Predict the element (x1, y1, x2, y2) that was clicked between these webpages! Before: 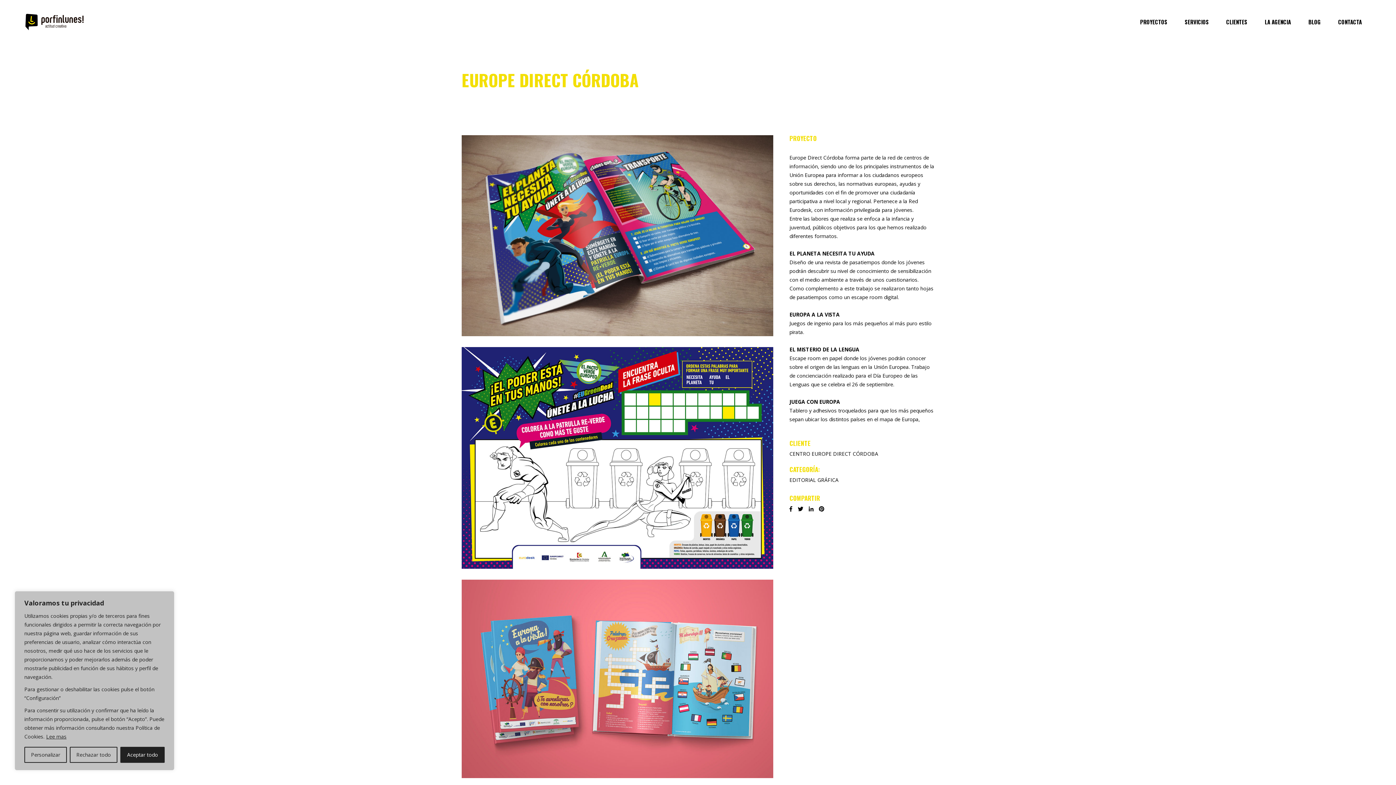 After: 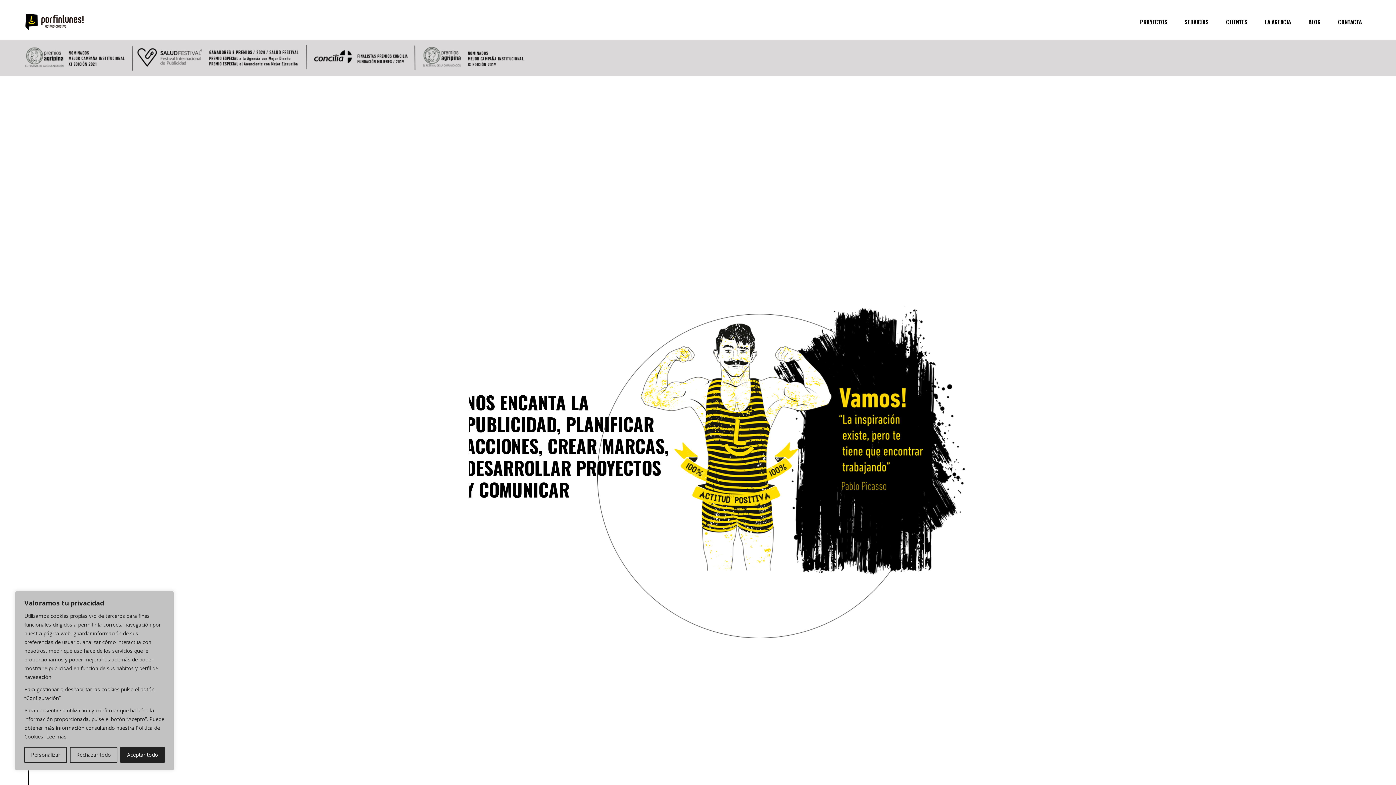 Action: bbox: (25, 13, 83, 30)